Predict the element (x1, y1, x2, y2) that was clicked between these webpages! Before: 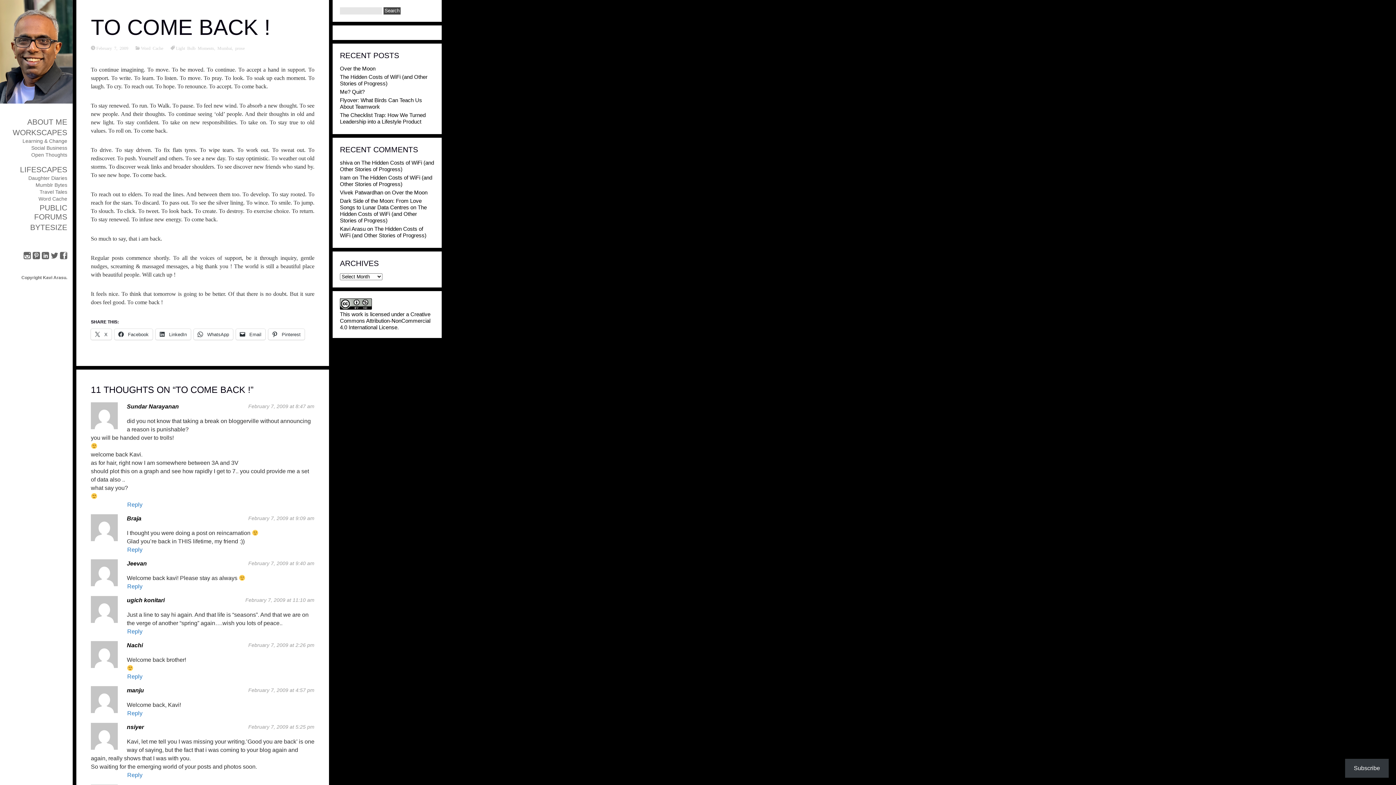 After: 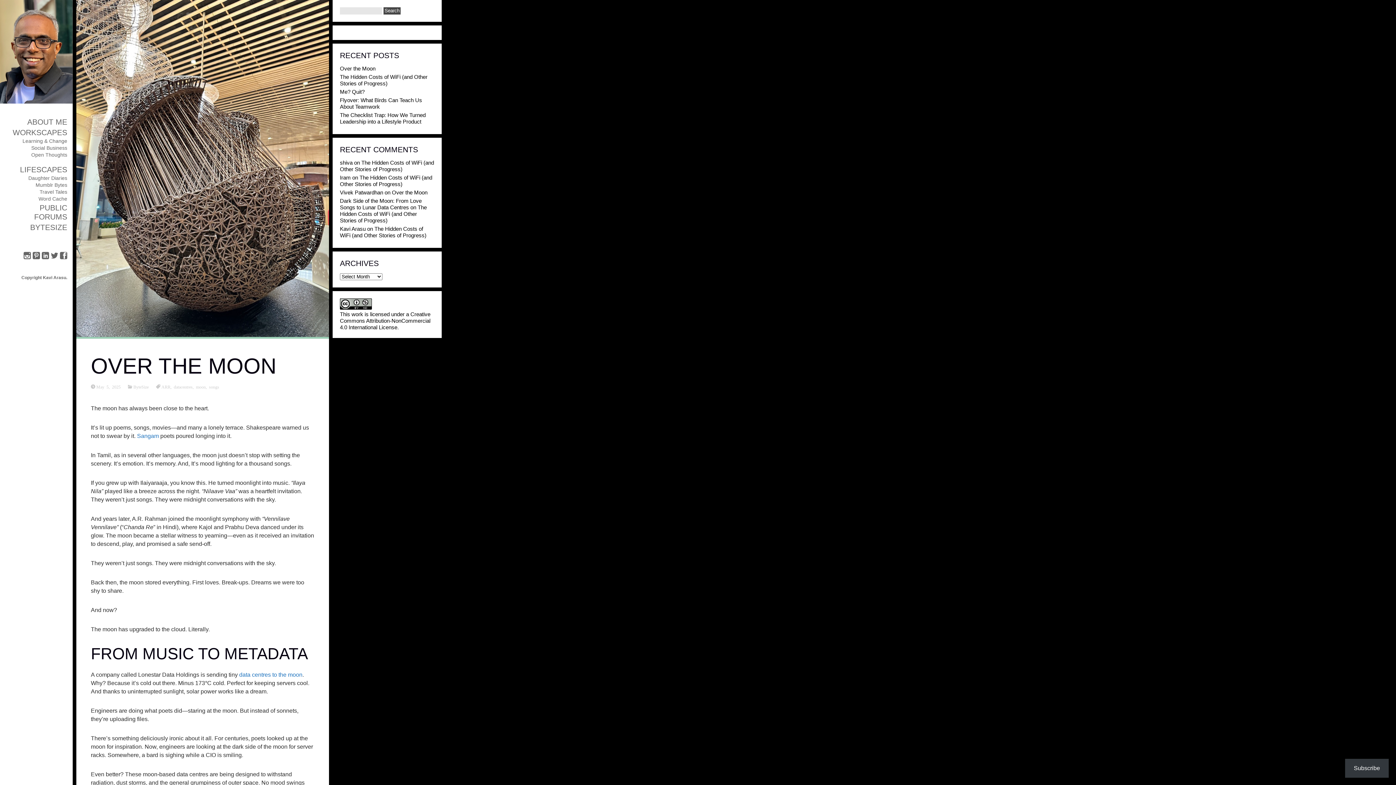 Action: label: Over the Moon bbox: (340, 65, 375, 71)